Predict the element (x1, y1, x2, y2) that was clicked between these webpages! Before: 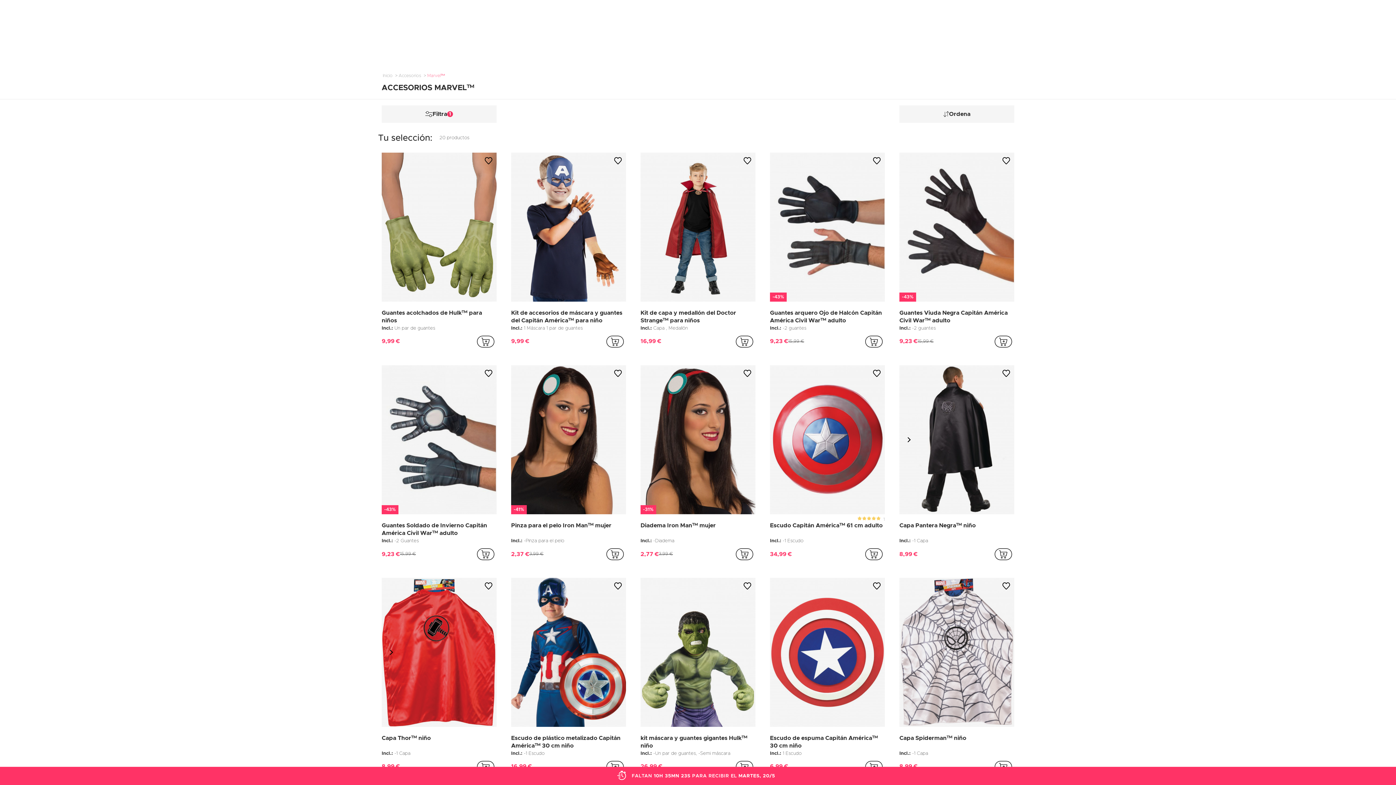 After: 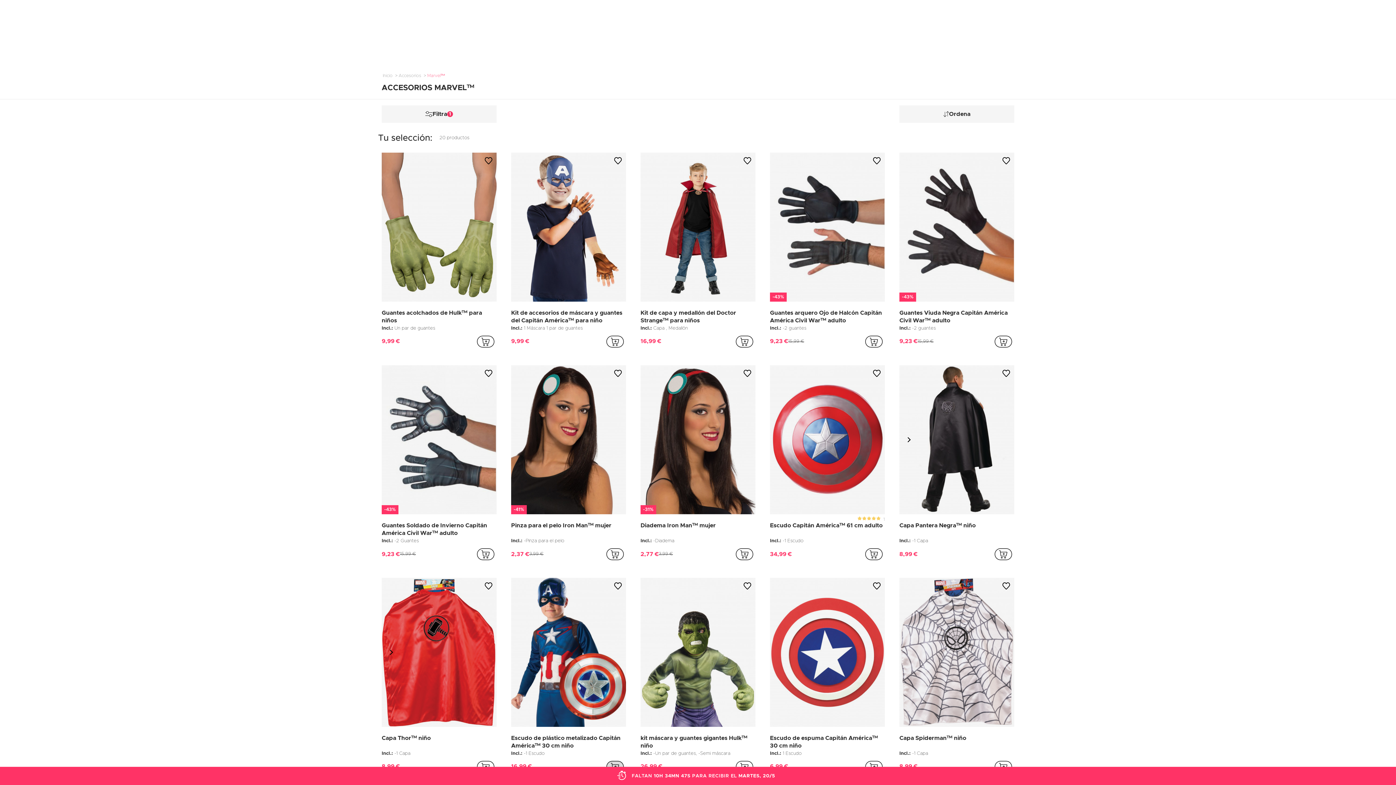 Action: label: addToCartProductCard bbox: (604, 758, 626, 776)